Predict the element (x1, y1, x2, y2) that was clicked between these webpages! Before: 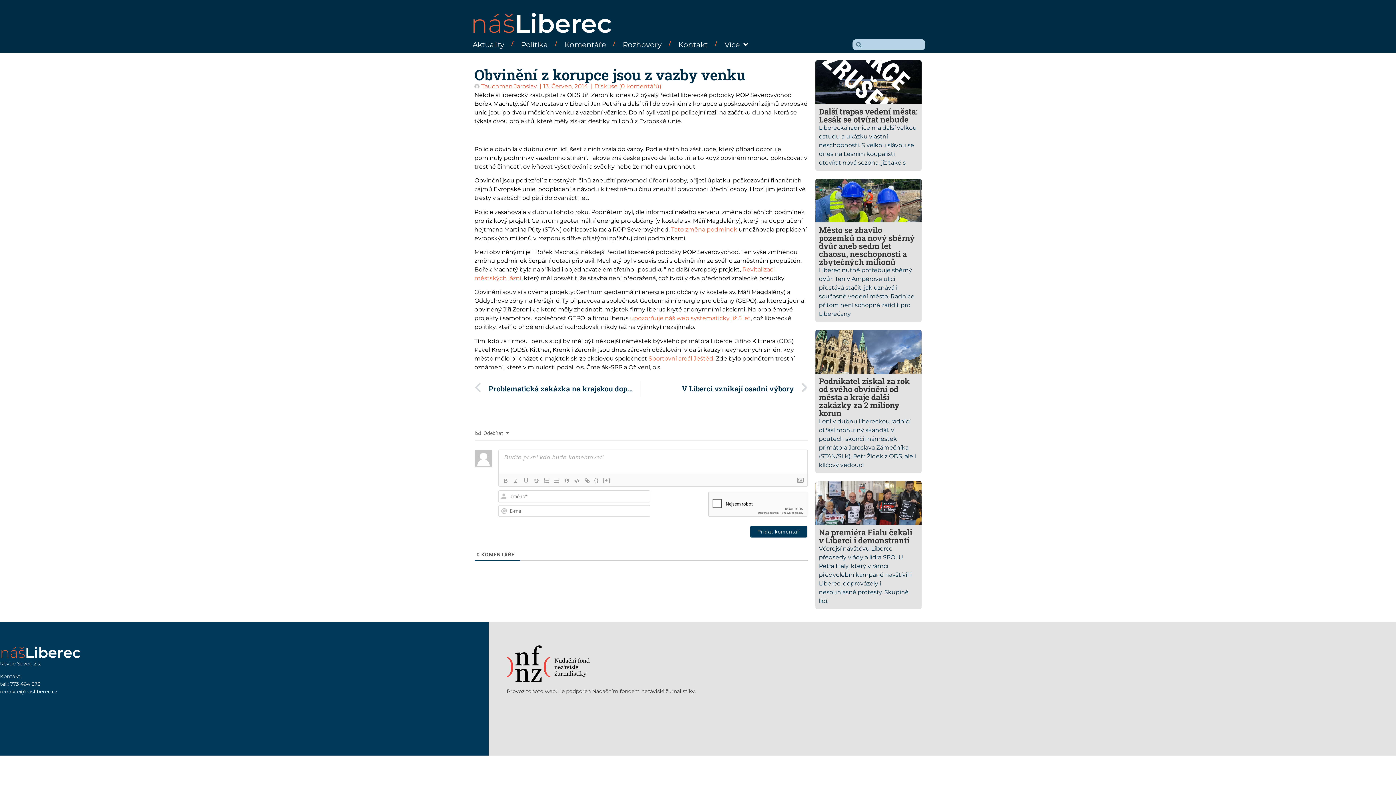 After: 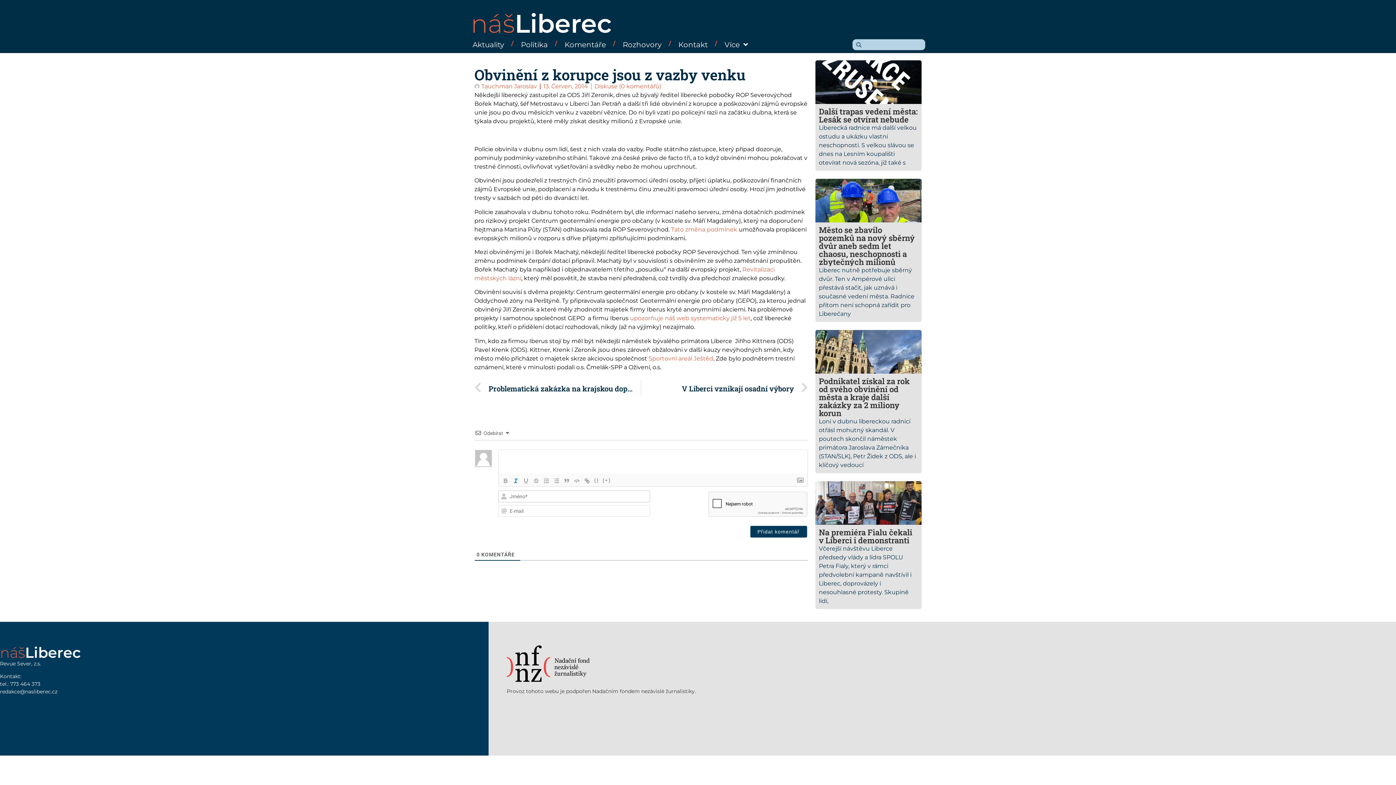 Action: bbox: (510, 476, 521, 485)